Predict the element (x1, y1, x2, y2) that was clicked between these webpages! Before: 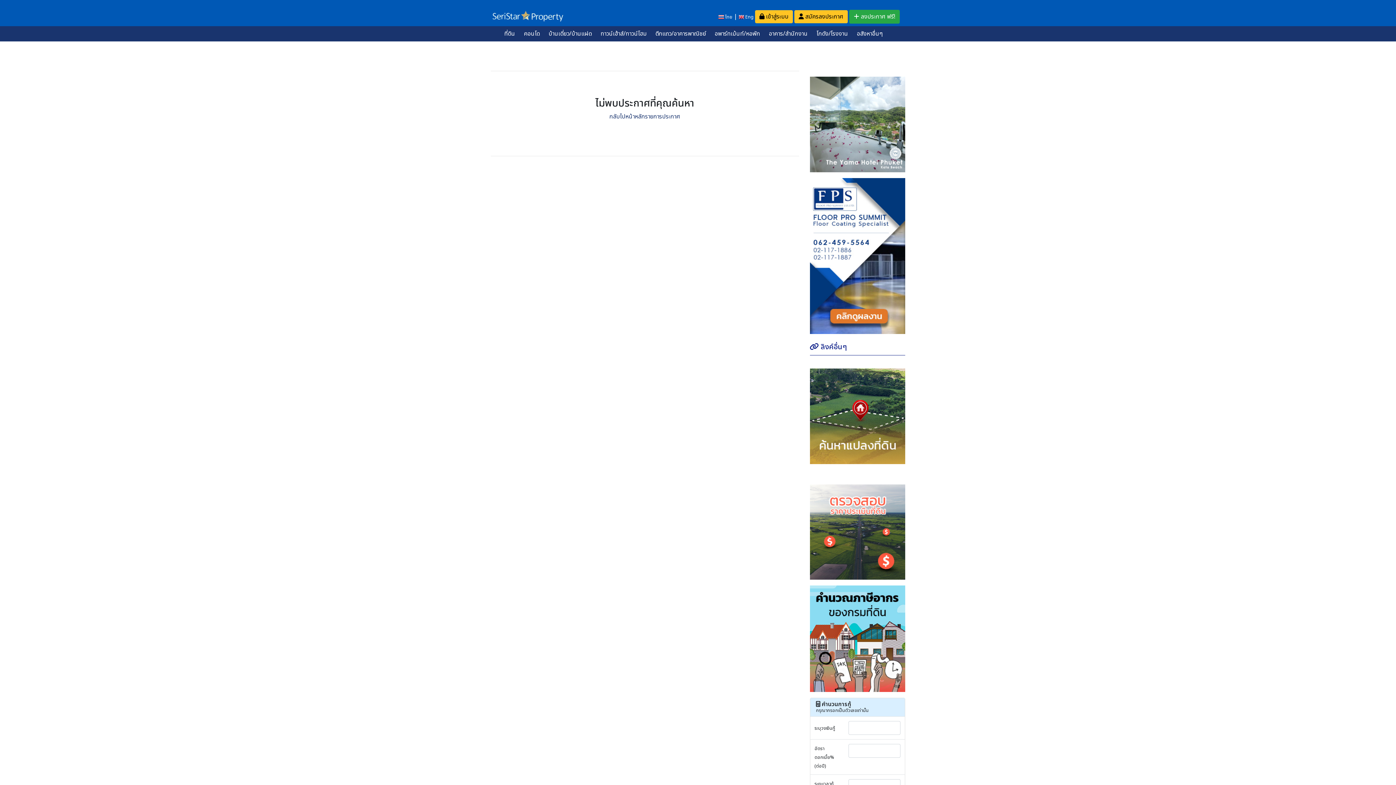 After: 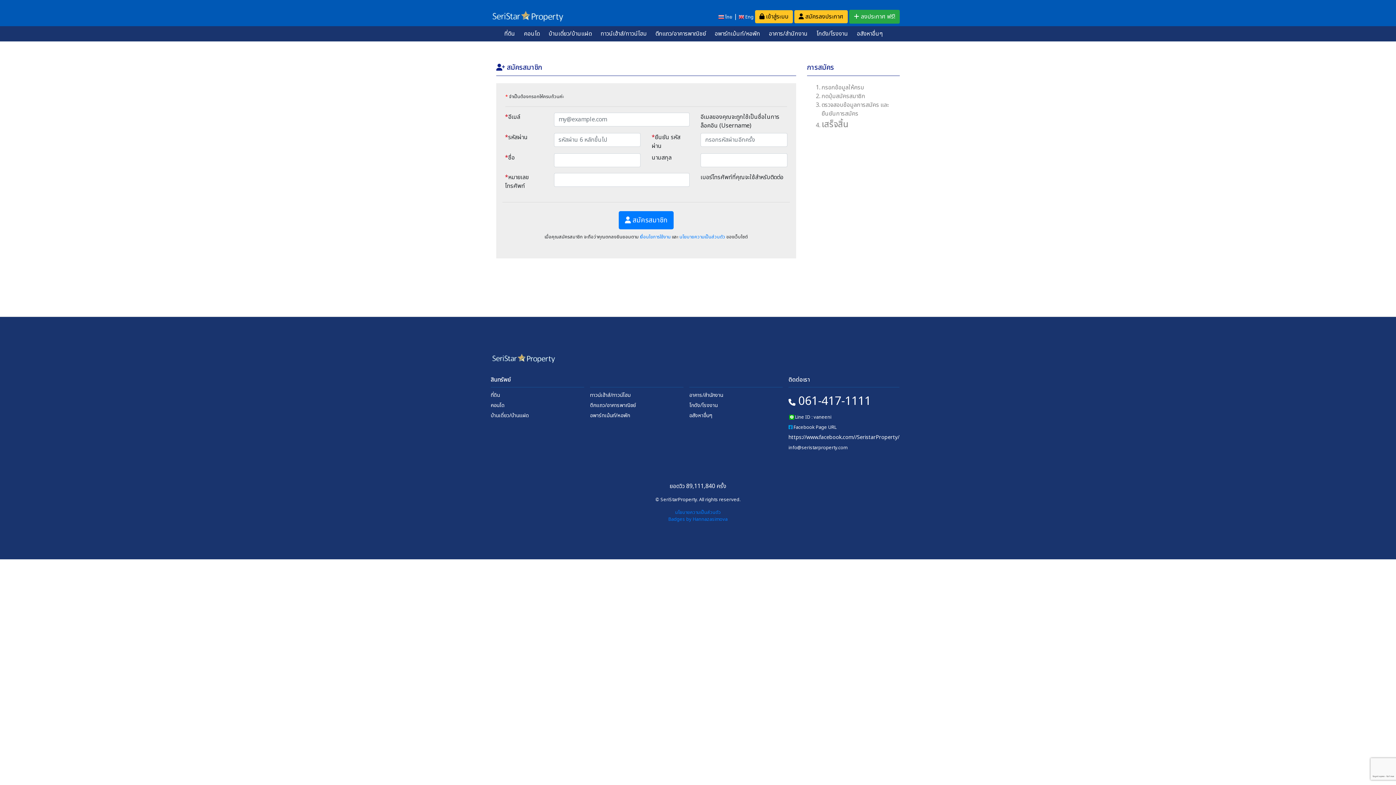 Action: bbox: (794, 10, 848, 23) label:  สมัครลงประกาศ